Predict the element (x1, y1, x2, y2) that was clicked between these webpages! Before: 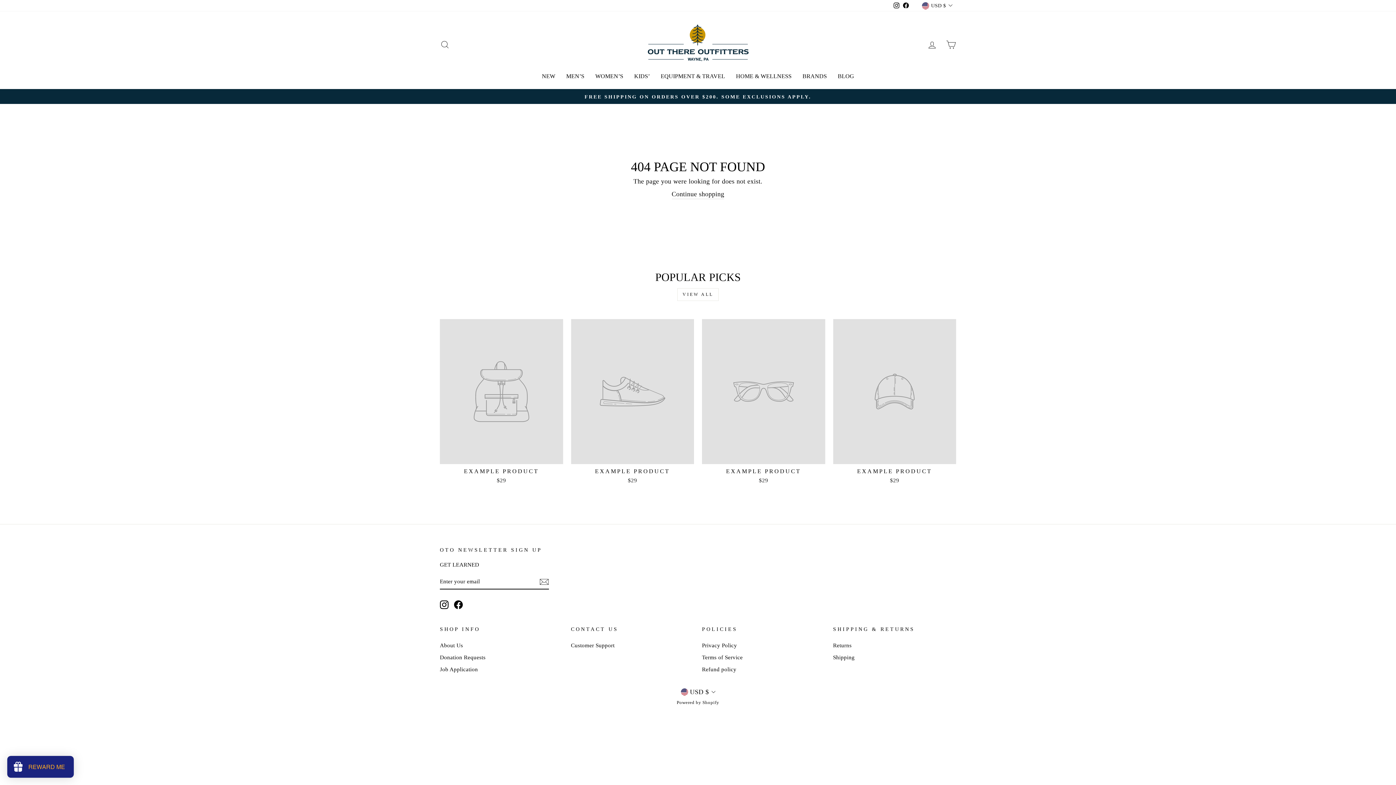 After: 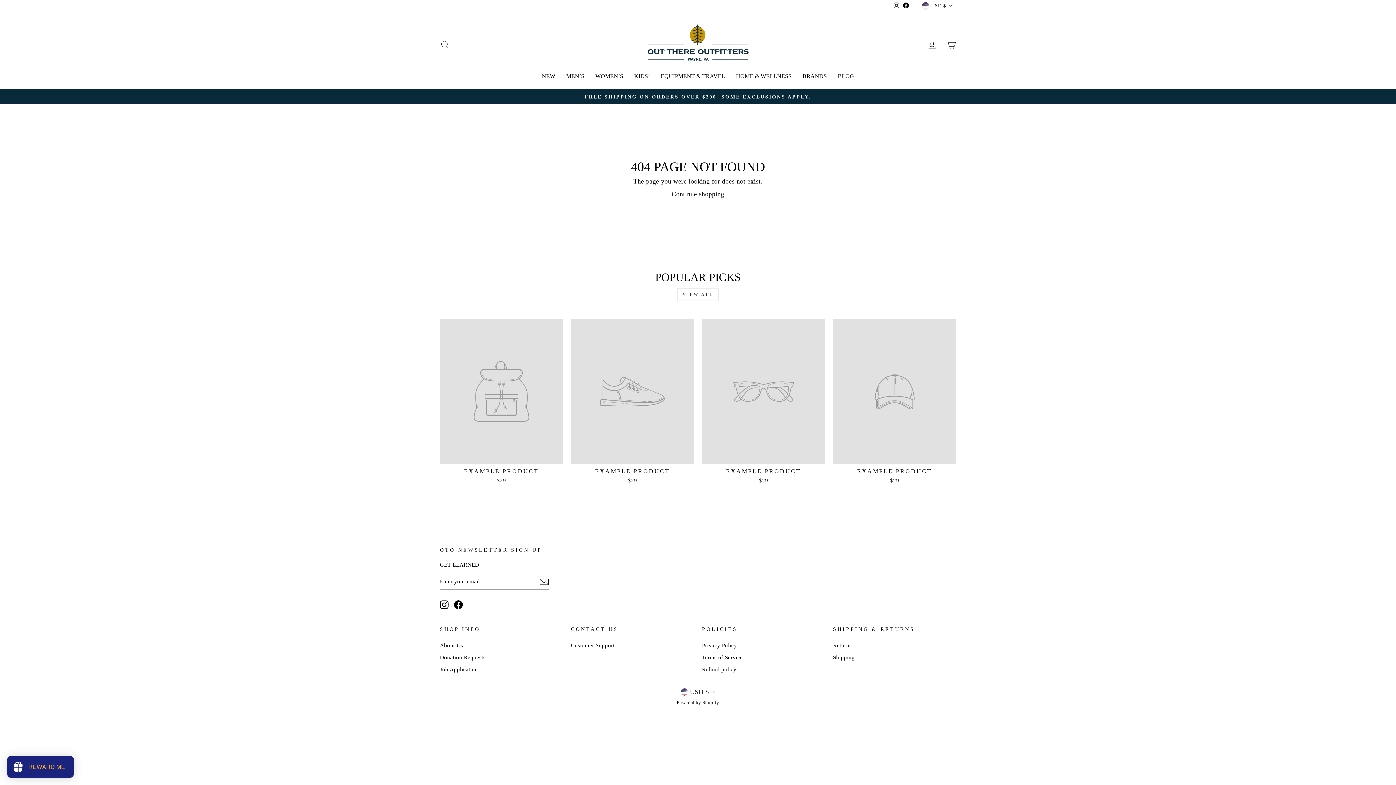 Action: bbox: (677, 288, 719, 301) label: VIEW ALL